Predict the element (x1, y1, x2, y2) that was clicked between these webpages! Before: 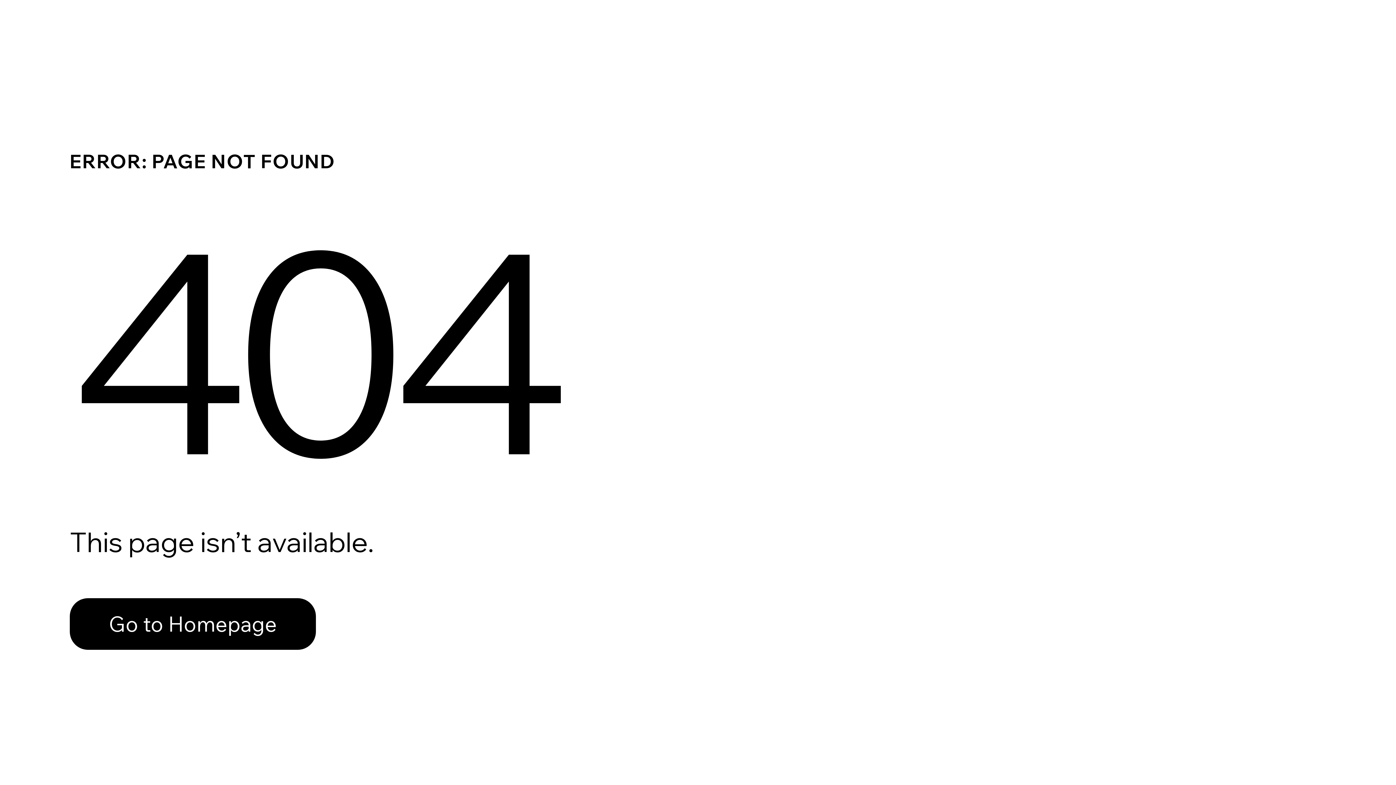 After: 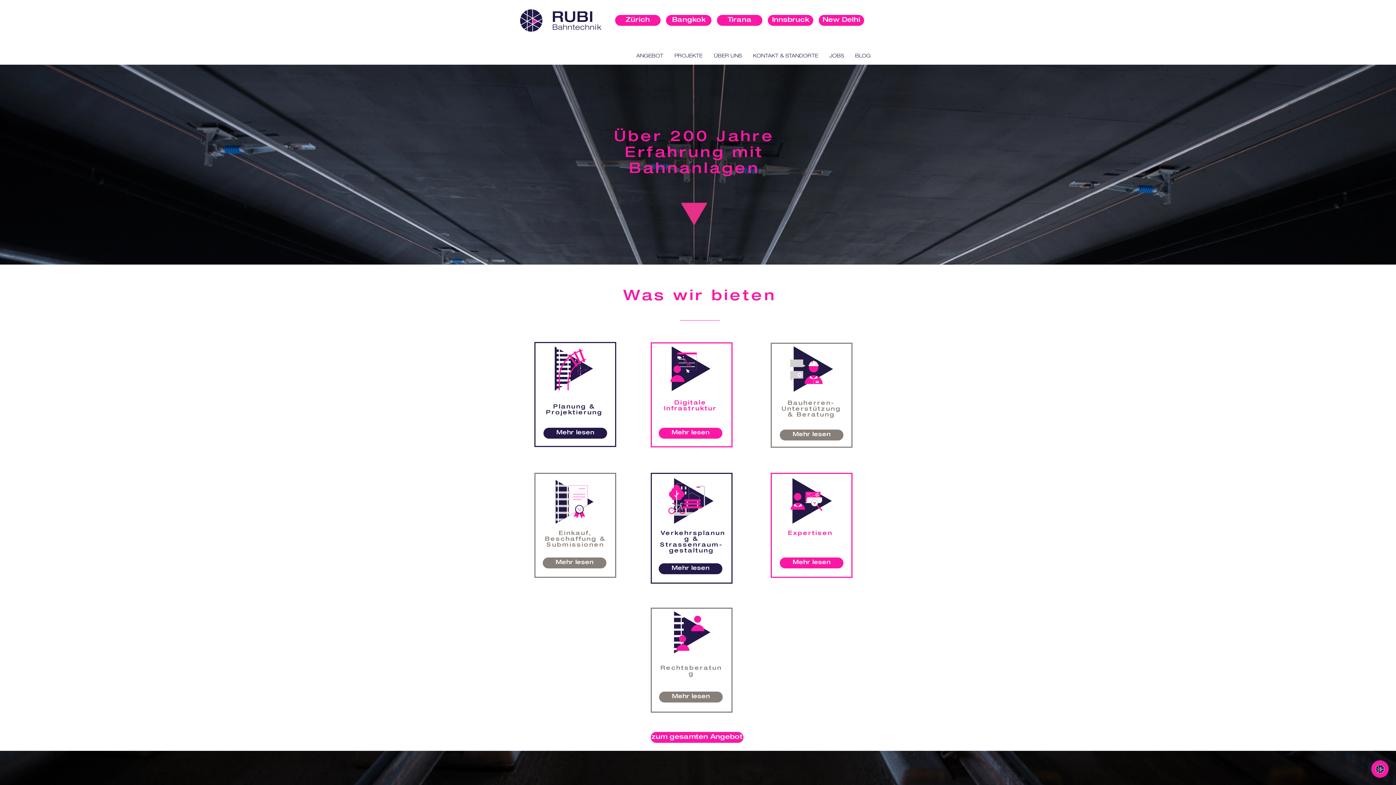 Action: label: Go to Homepage bbox: (69, 582, 768, 659)